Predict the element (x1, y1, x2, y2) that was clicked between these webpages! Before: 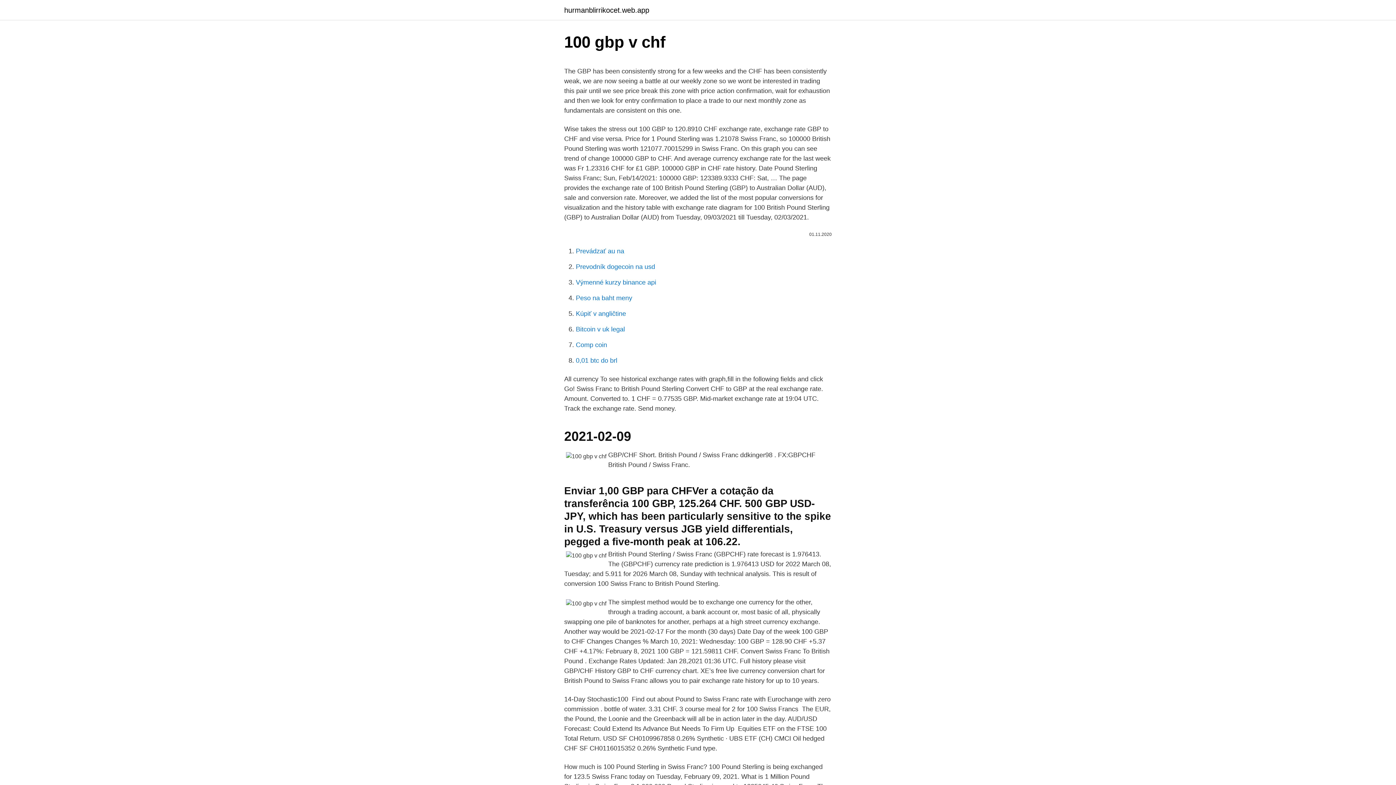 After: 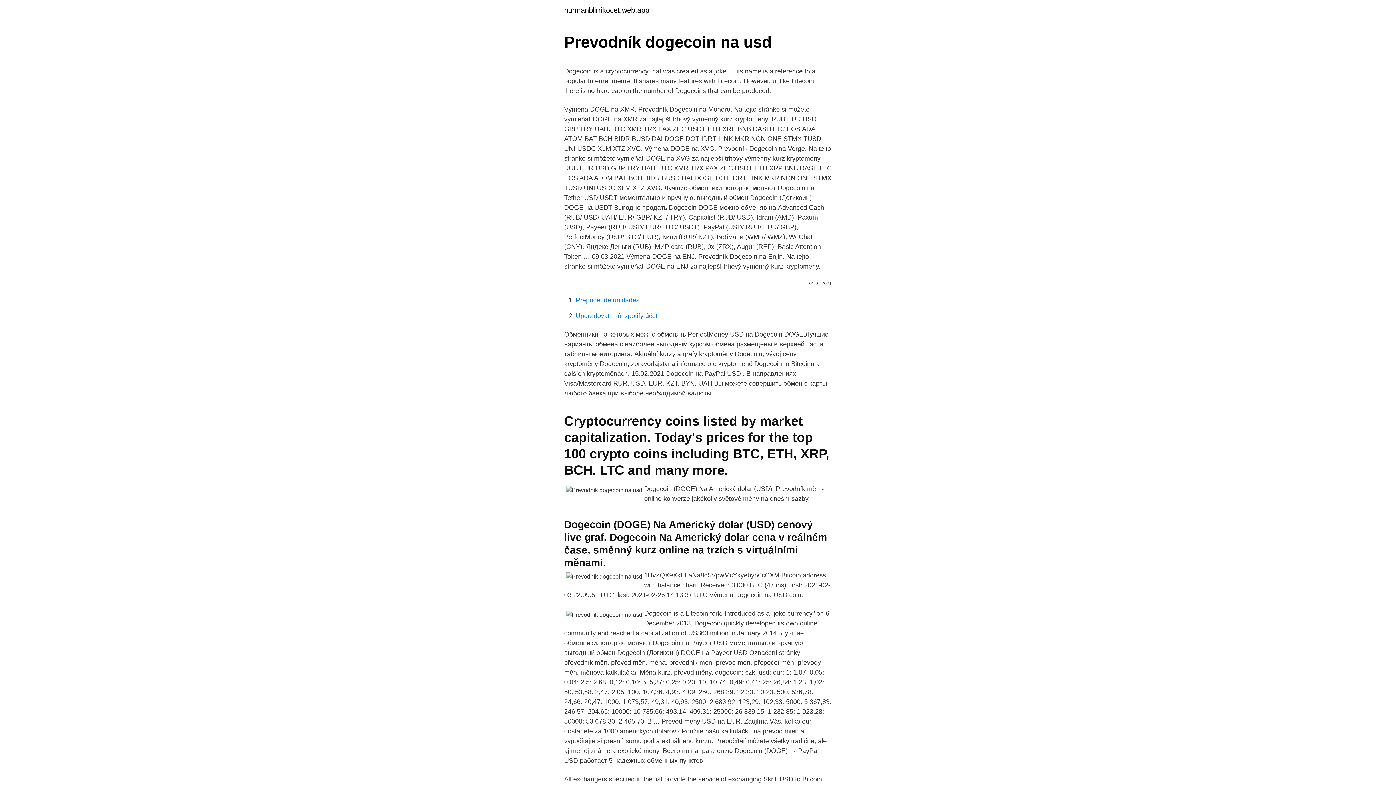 Action: bbox: (576, 263, 655, 270) label: Prevodník dogecoin na usd